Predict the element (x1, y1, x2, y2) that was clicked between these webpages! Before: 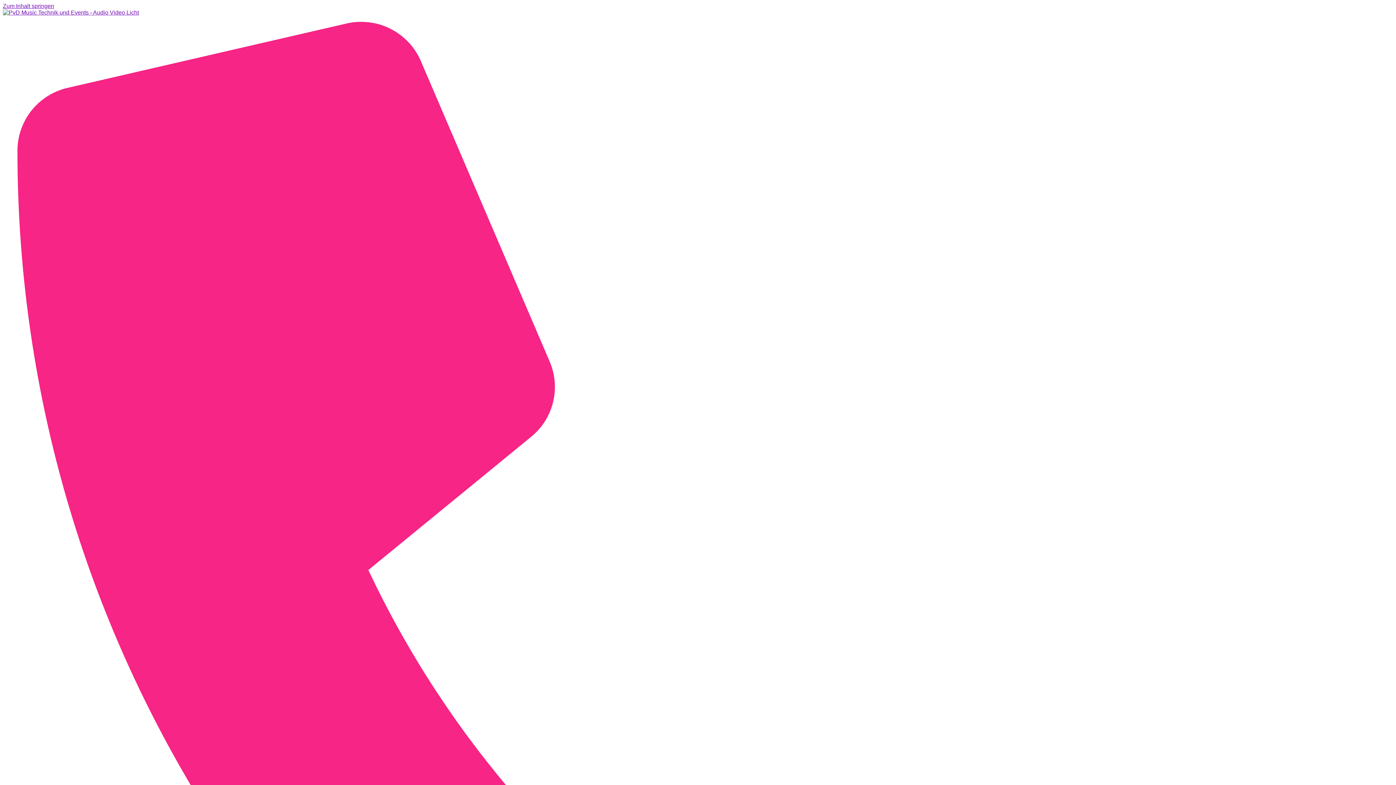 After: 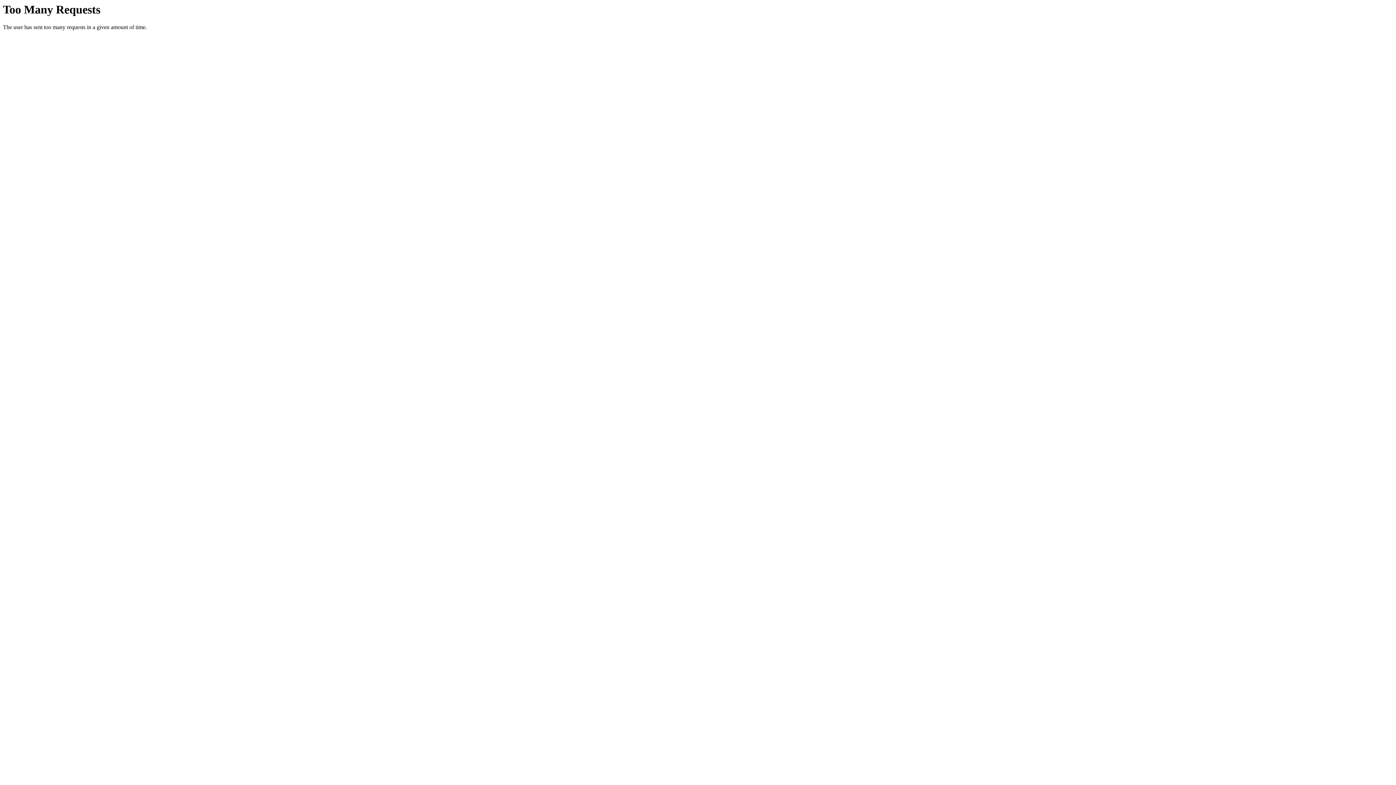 Action: bbox: (2, 9, 138, 15)